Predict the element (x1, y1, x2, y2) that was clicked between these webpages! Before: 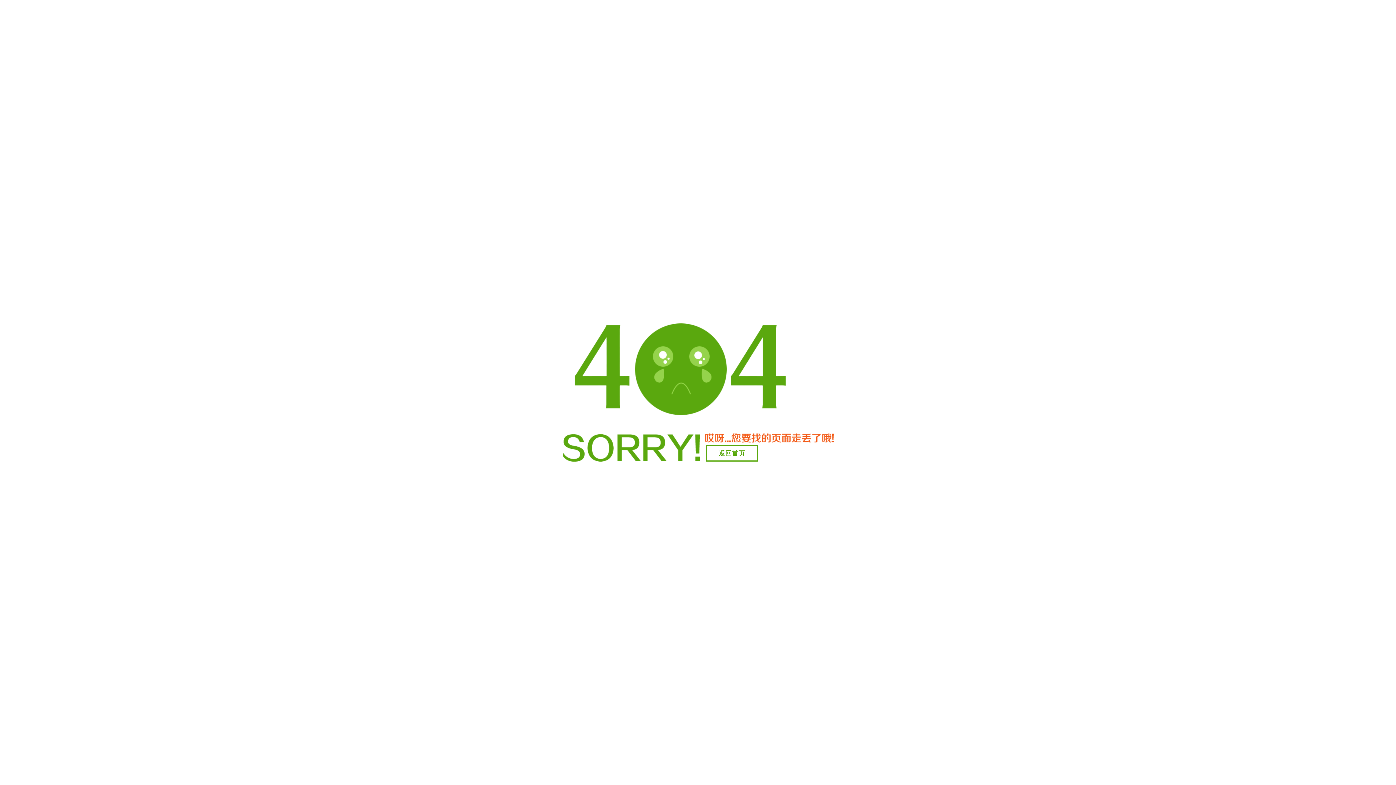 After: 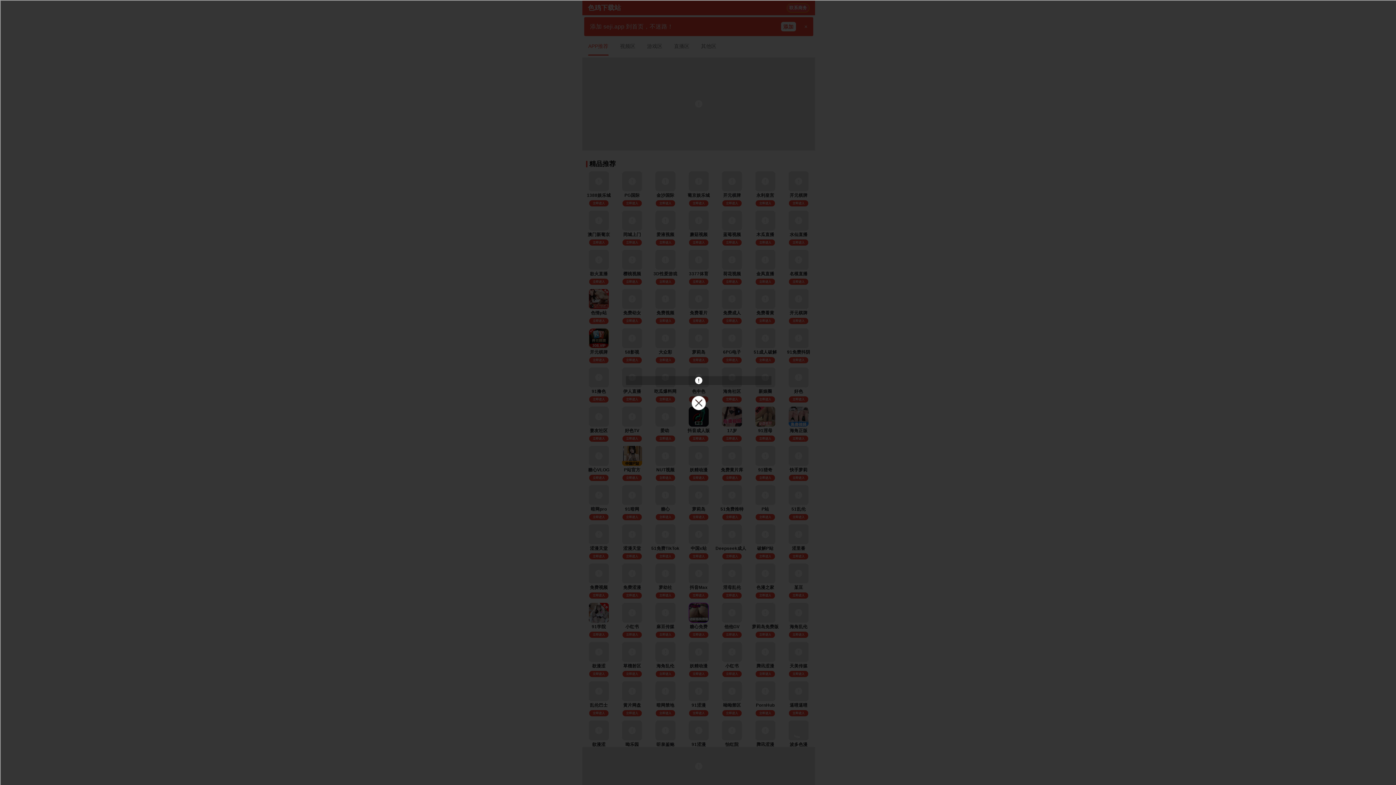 Action: bbox: (706, 445, 758, 461) label: 返回首页